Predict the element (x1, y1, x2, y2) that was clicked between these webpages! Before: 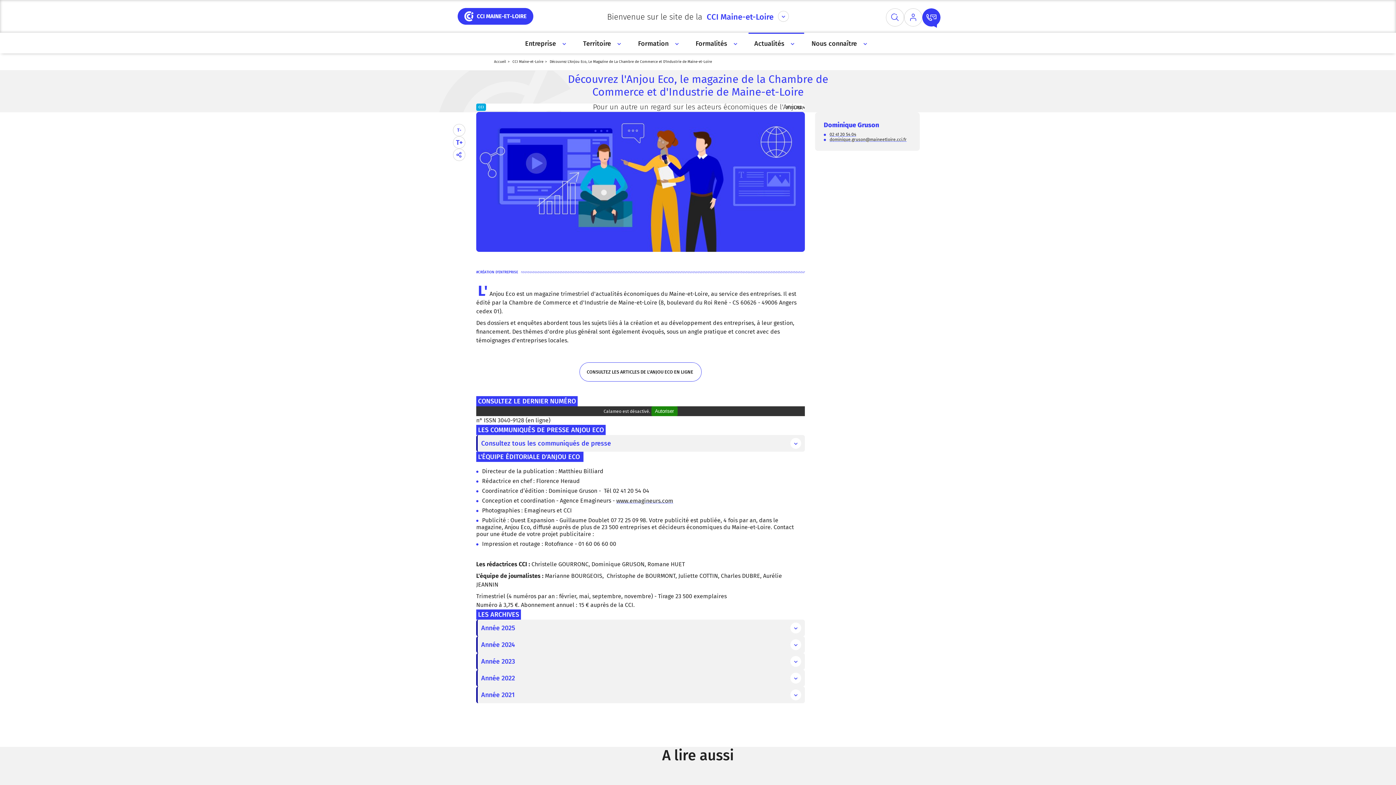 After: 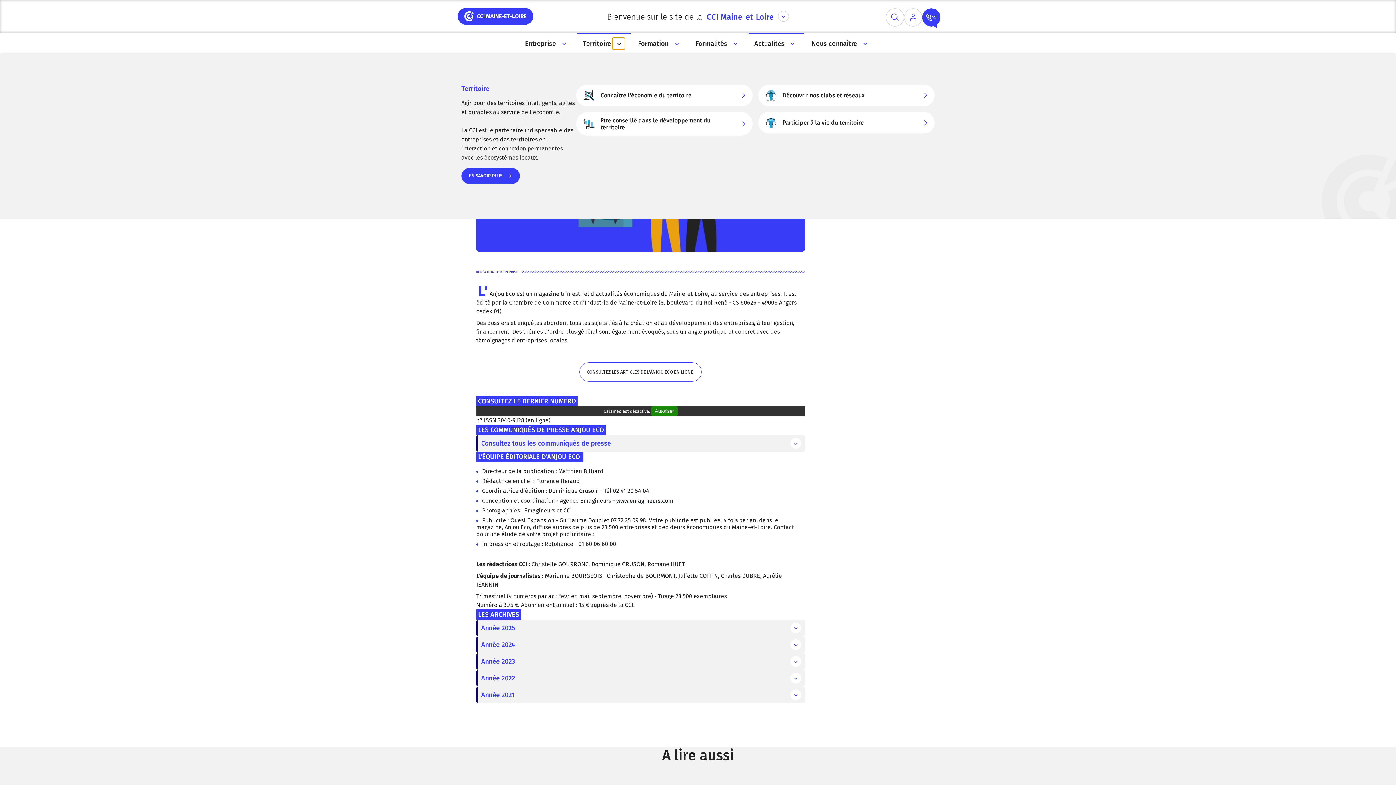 Action: label: Accès au sous menu bbox: (612, 37, 625, 49)